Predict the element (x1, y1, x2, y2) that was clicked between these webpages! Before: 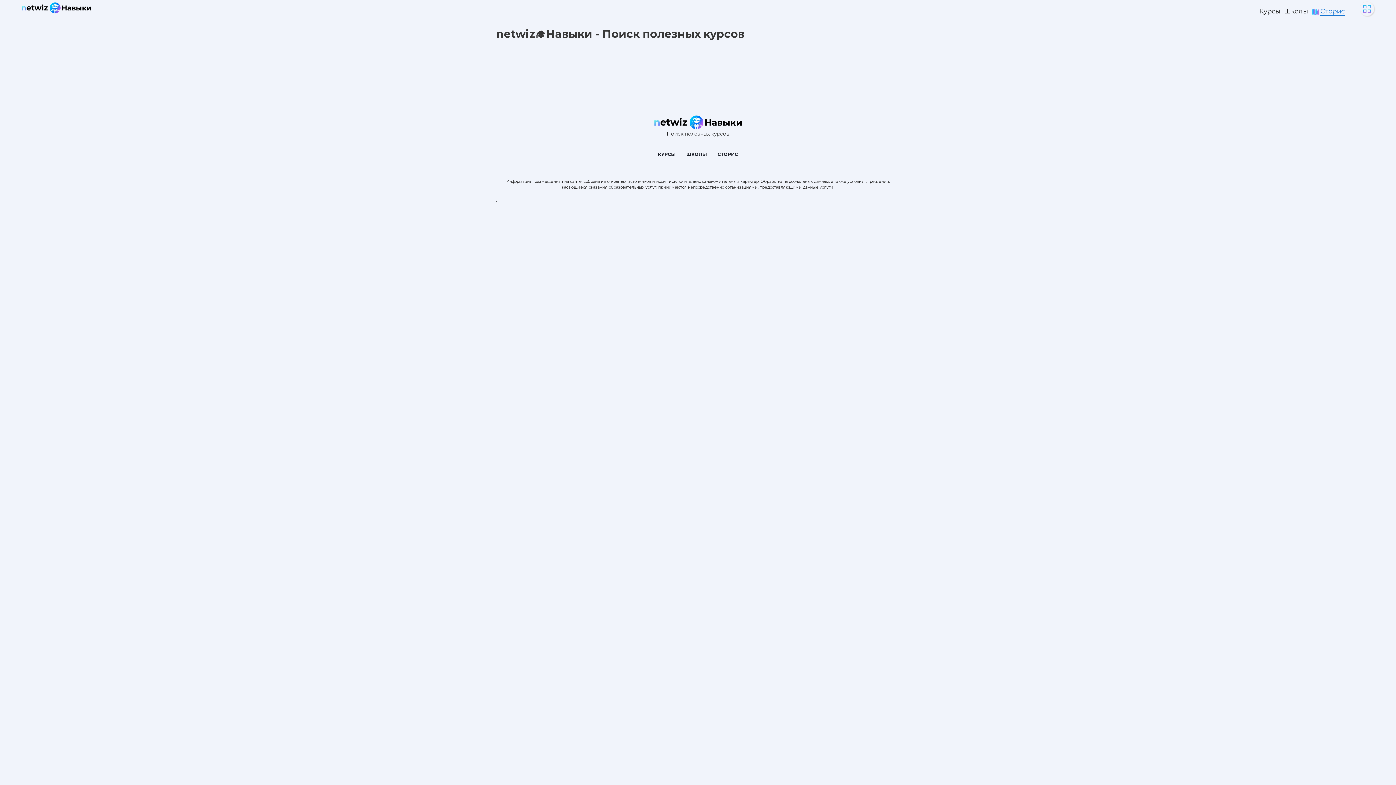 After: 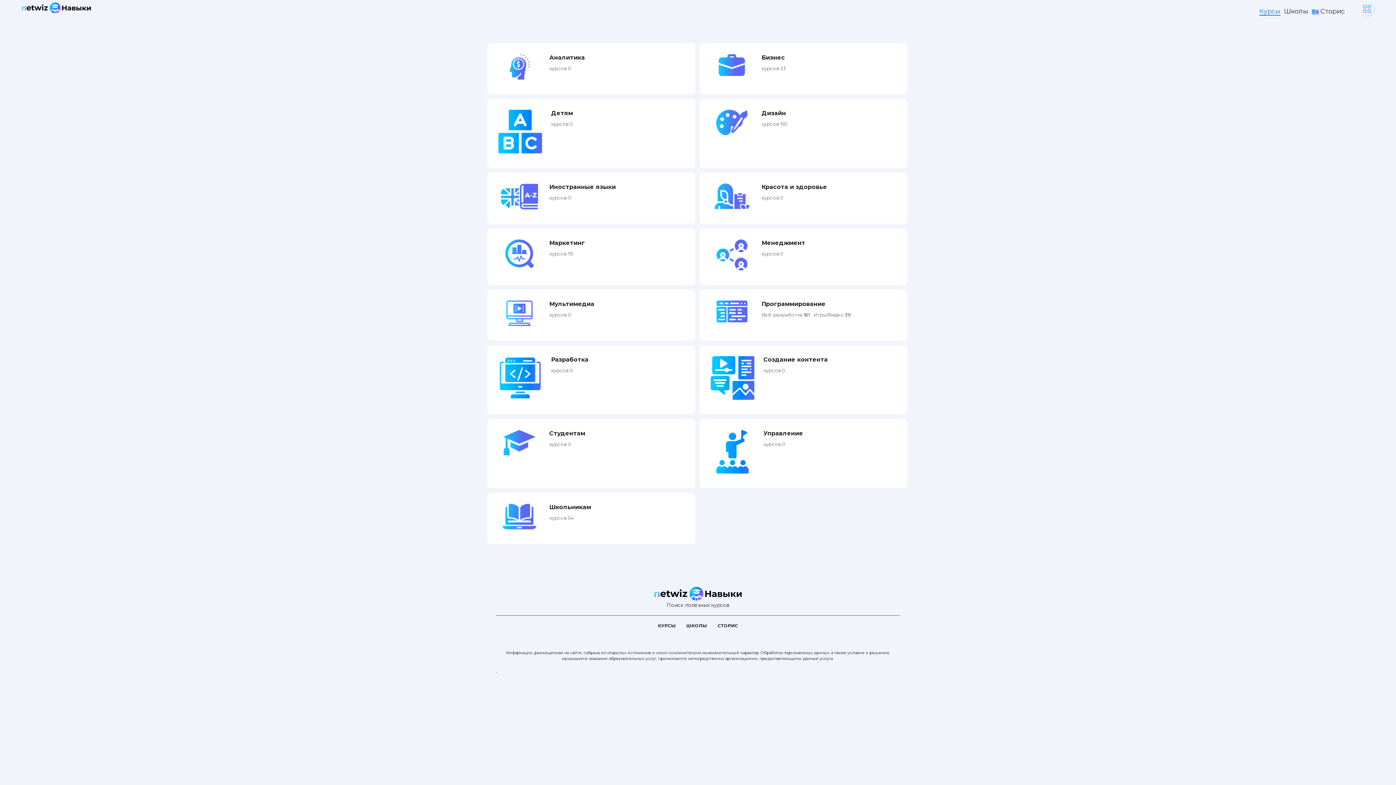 Action: bbox: (658, 151, 675, 157) label: КУРСЫ